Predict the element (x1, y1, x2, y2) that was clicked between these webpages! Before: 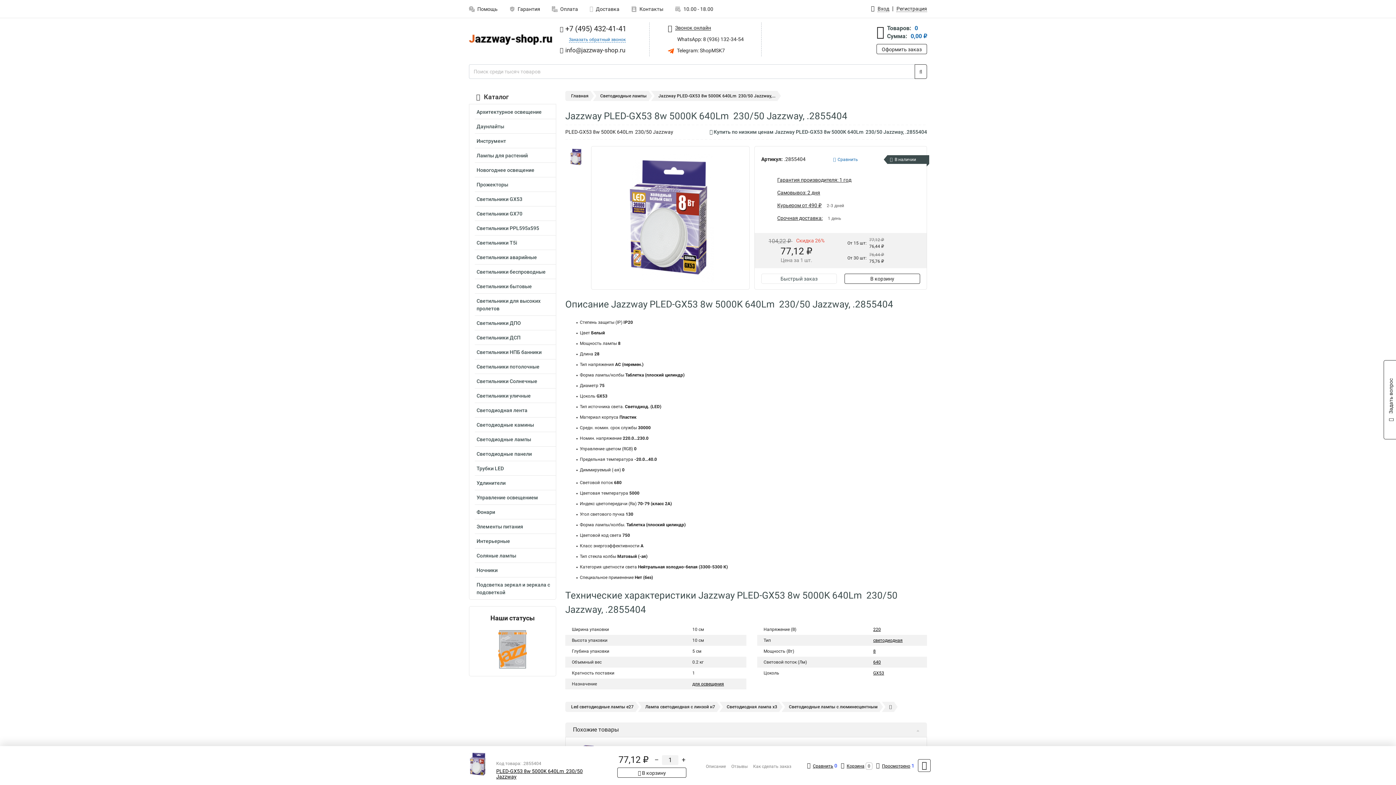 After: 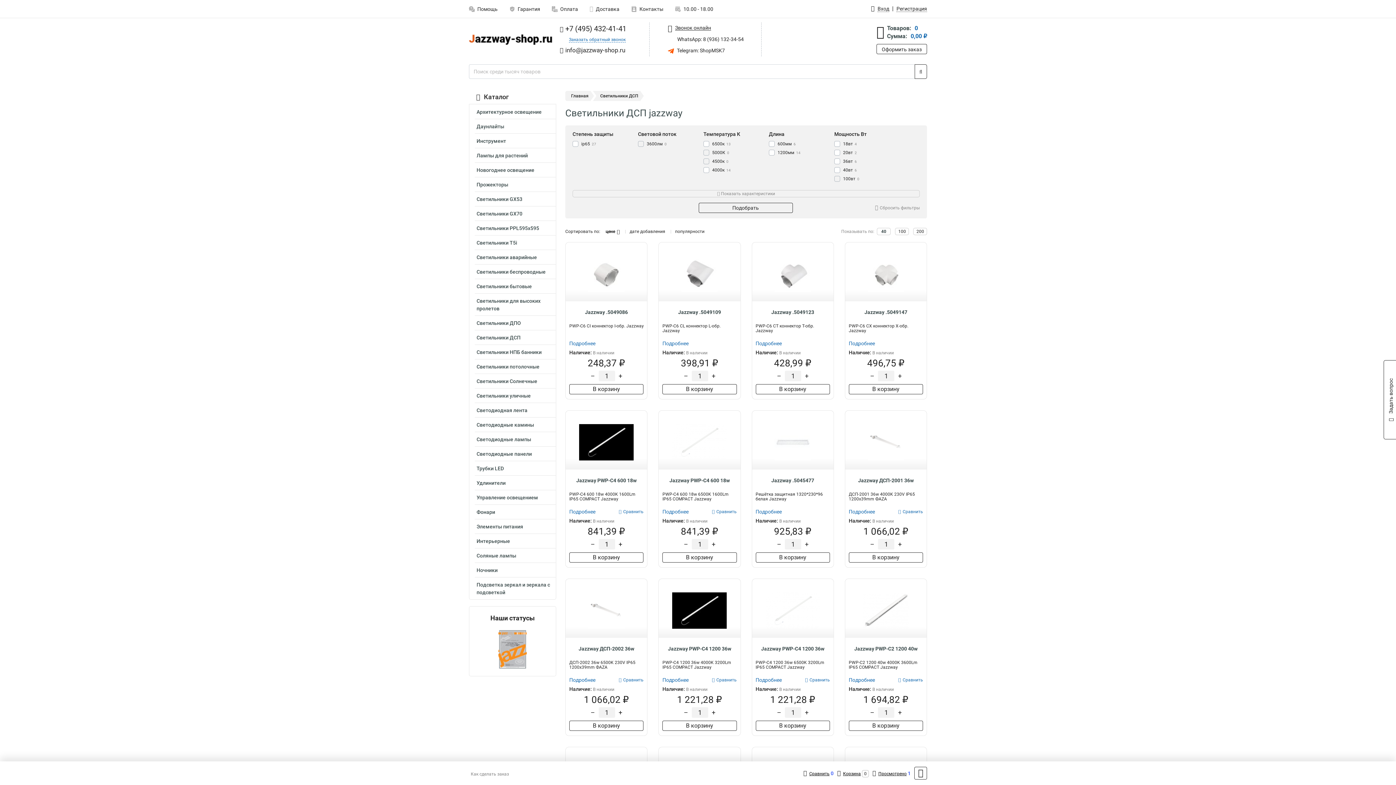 Action: label: Светильники ДСП bbox: (474, 332, 556, 344)